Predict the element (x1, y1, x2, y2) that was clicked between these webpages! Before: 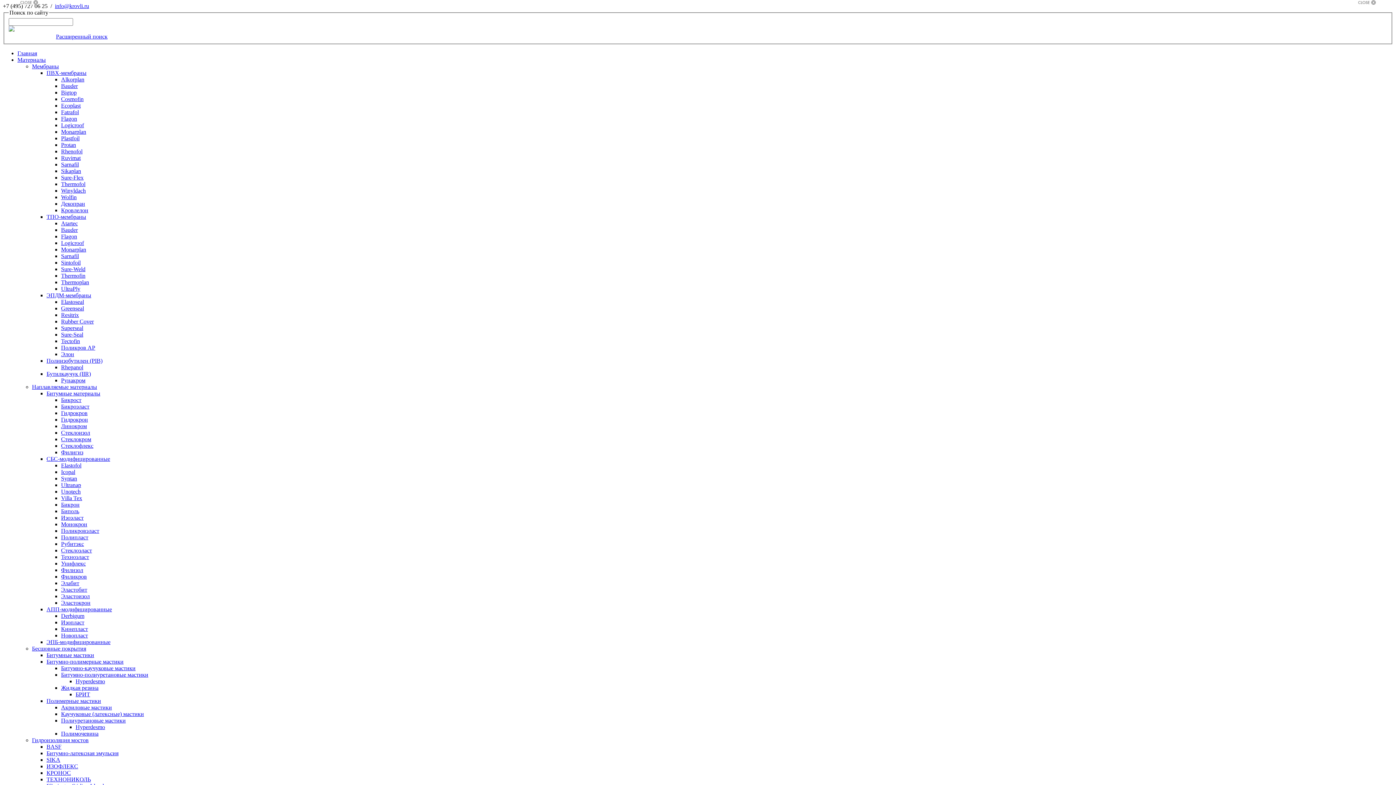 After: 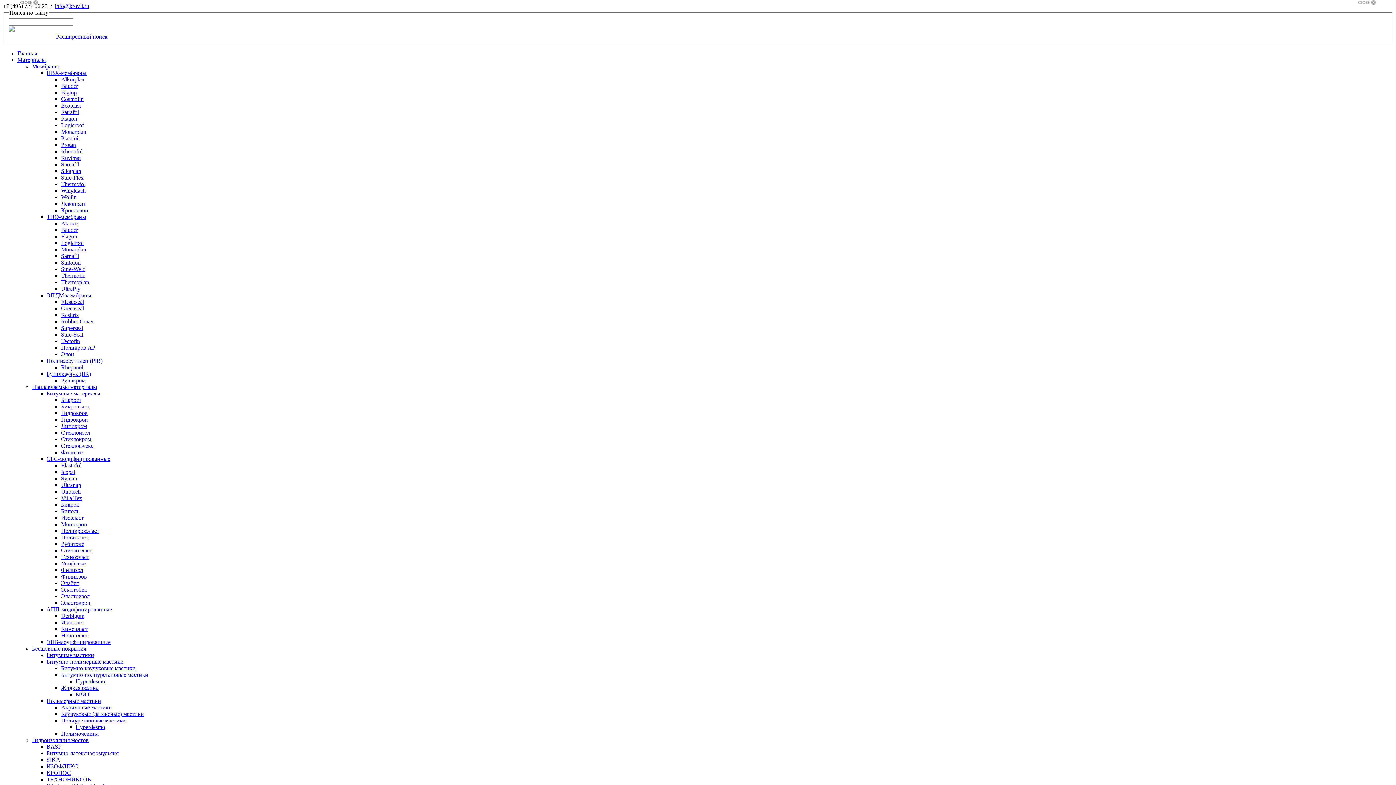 Action: label: Каучуковые (латексные) мастики bbox: (61, 711, 144, 717)